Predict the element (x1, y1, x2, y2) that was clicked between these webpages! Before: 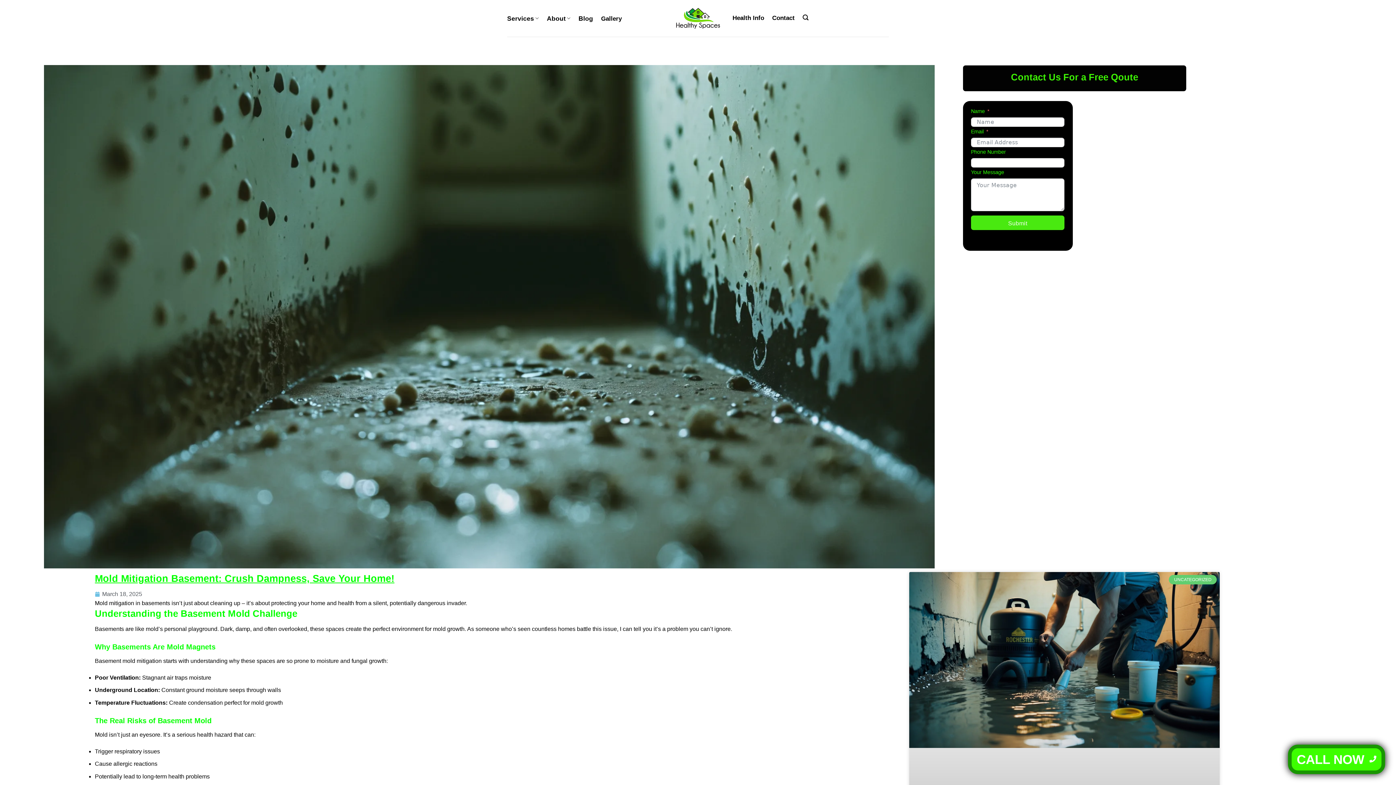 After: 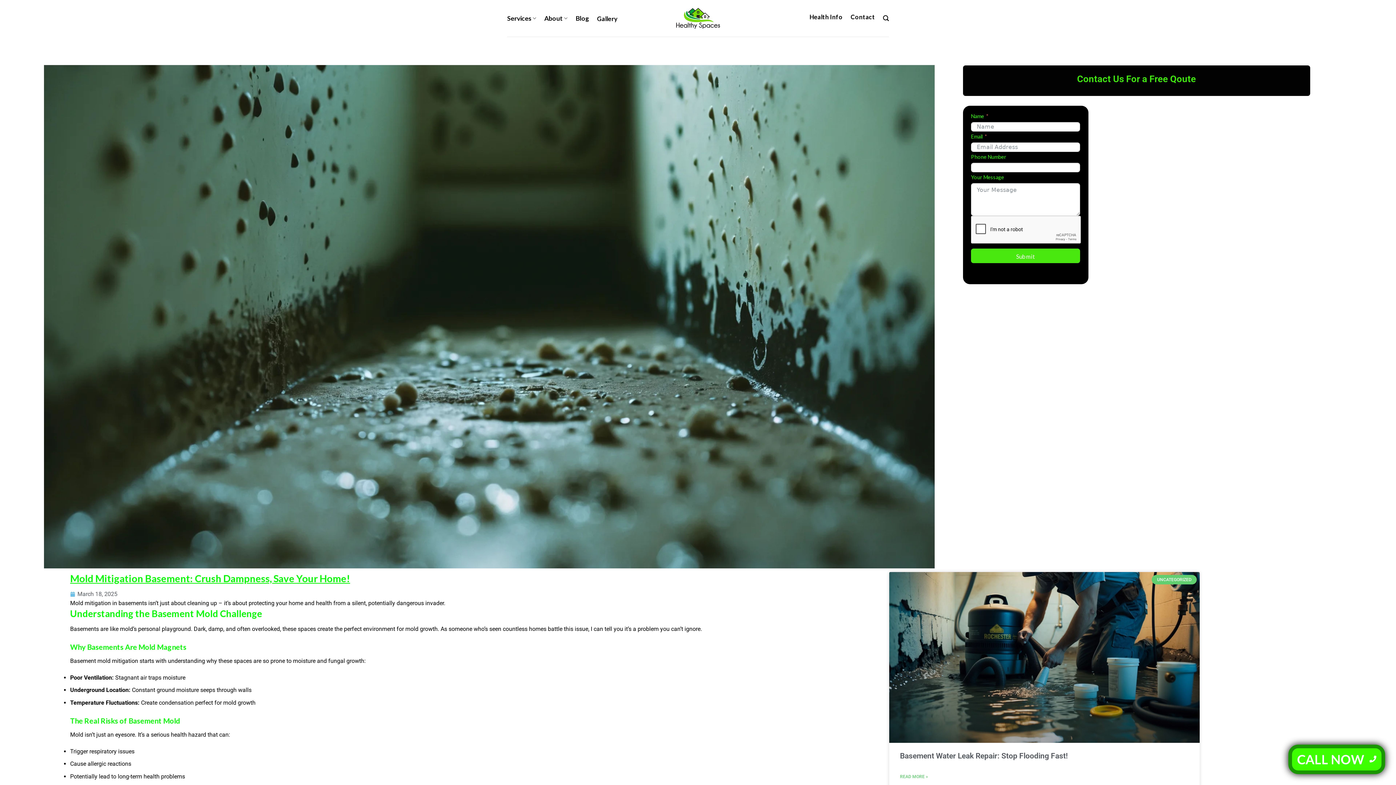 Action: label: Submit bbox: (971, 215, 1064, 230)